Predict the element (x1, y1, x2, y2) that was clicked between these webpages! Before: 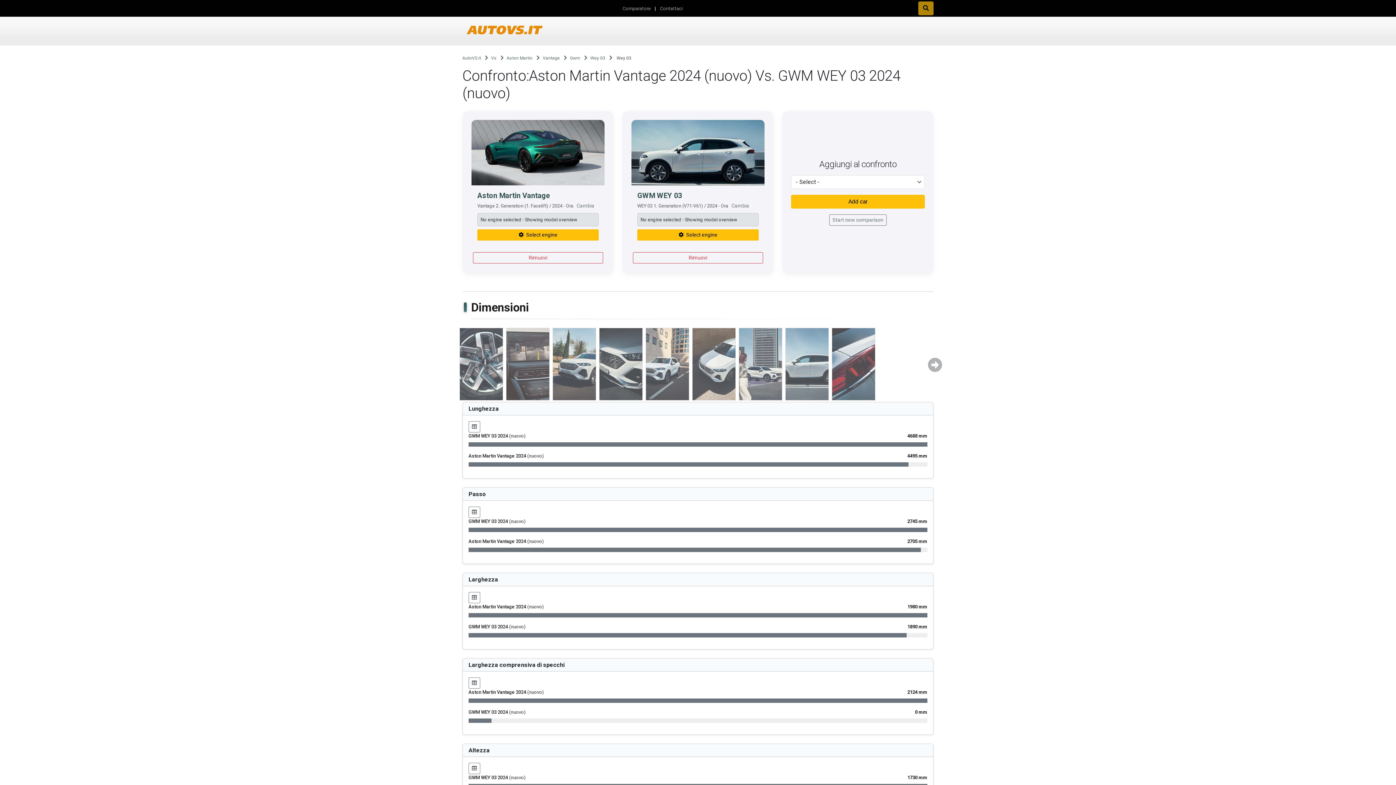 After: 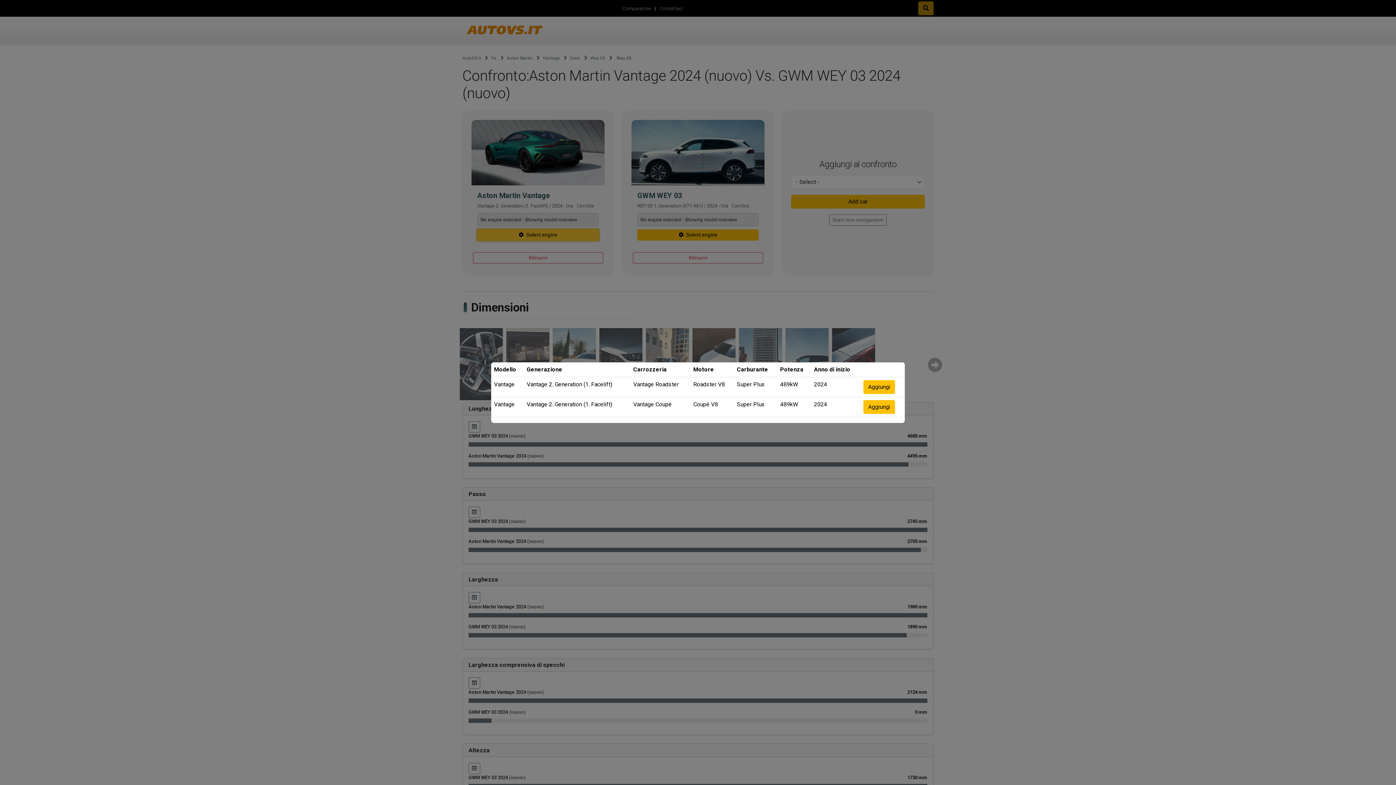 Action: bbox: (477, 229, 598, 240) label:  Select engine